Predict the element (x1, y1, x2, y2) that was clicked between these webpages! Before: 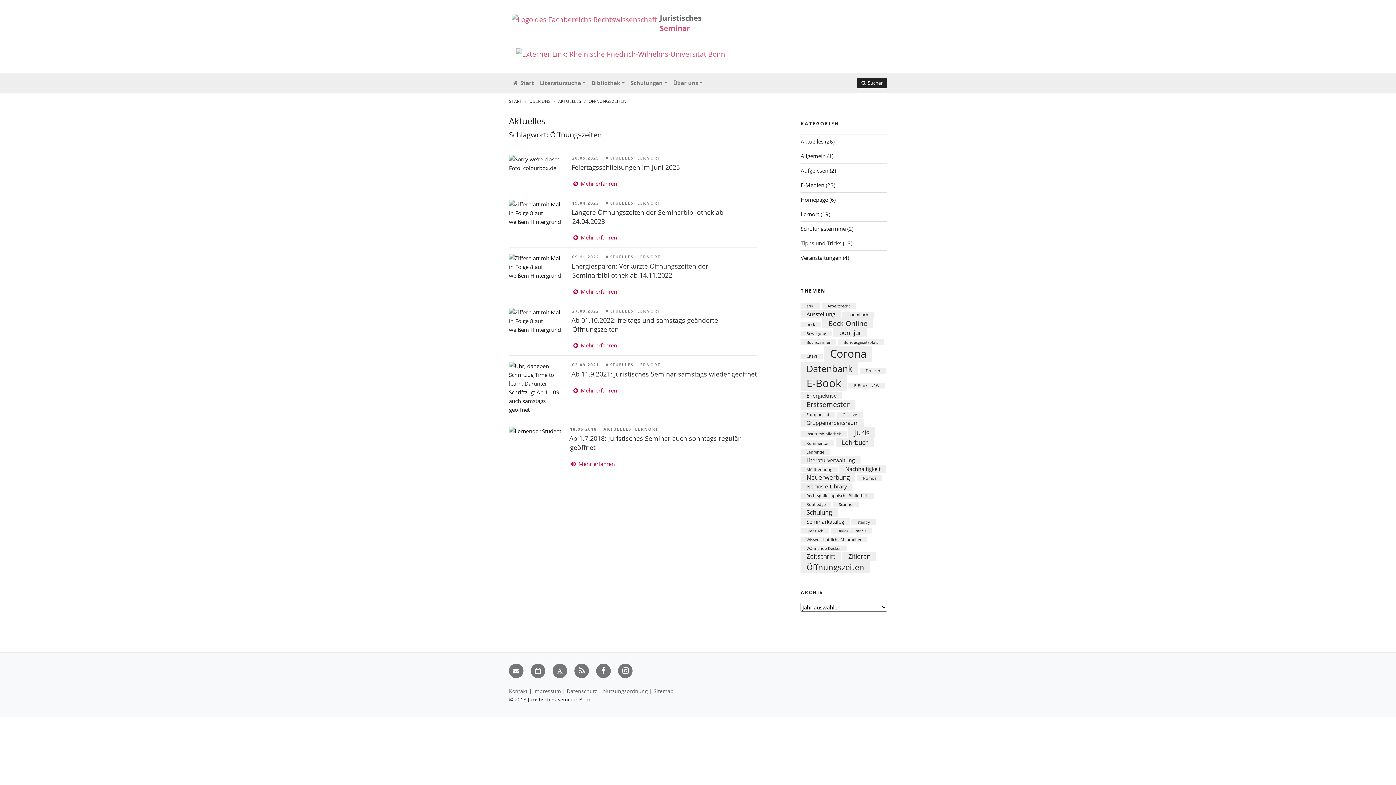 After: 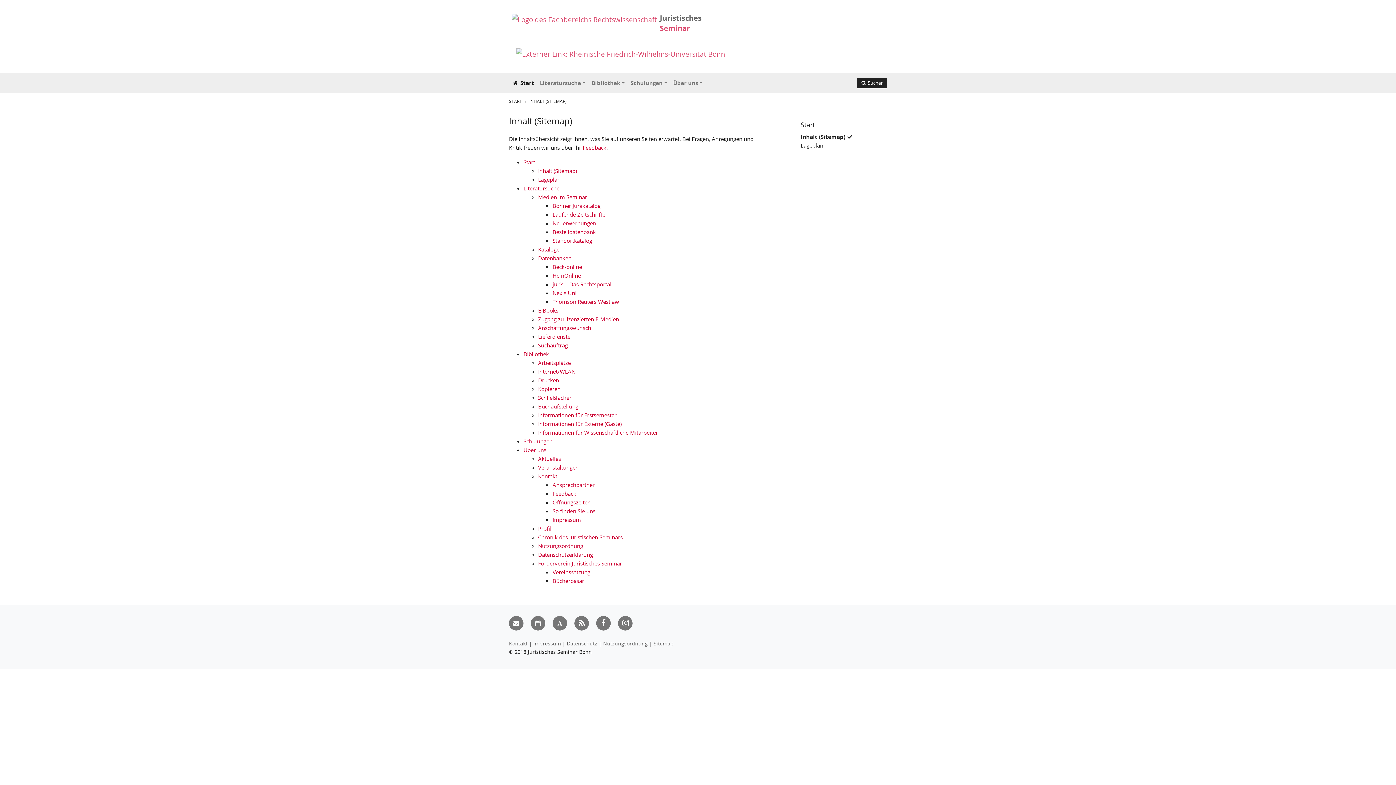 Action: label: Sitemap bbox: (653, 688, 673, 694)